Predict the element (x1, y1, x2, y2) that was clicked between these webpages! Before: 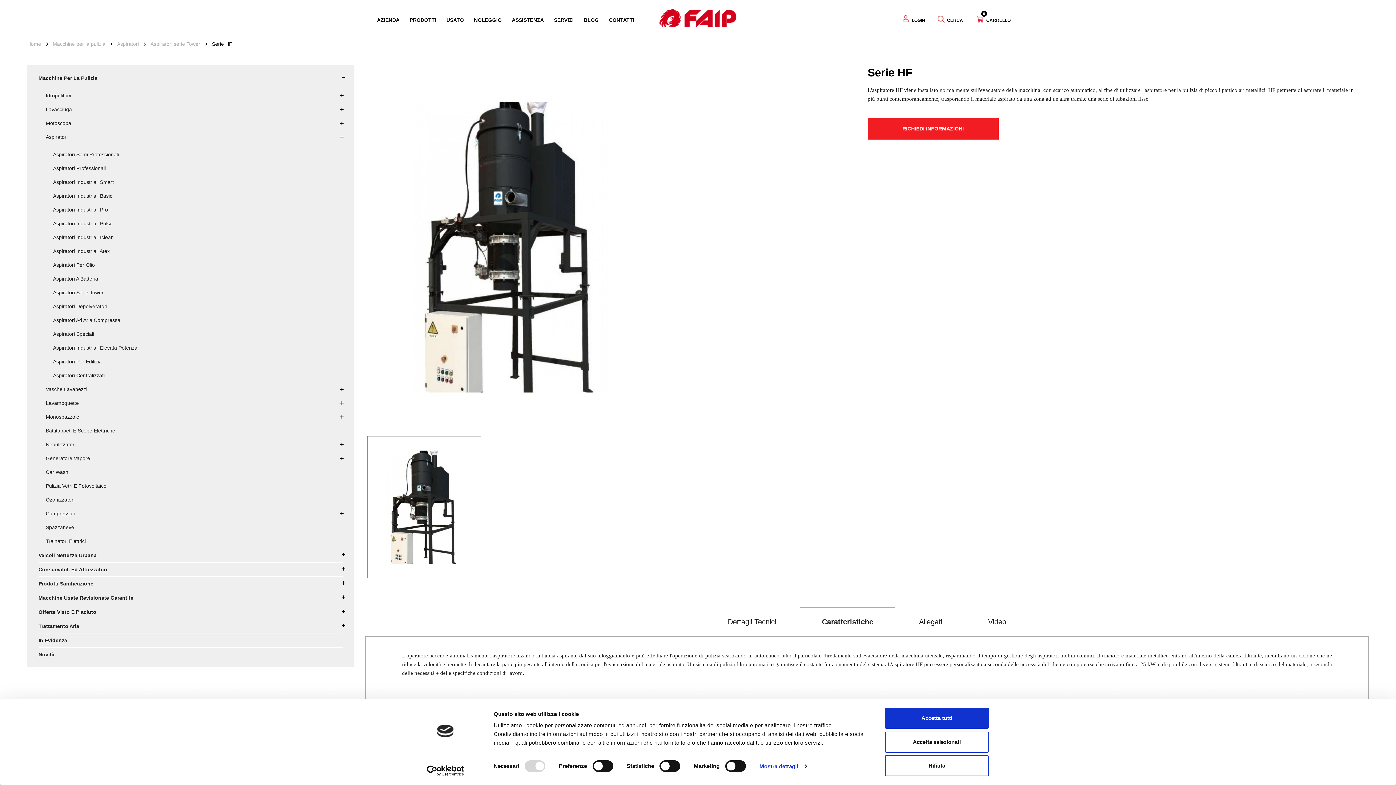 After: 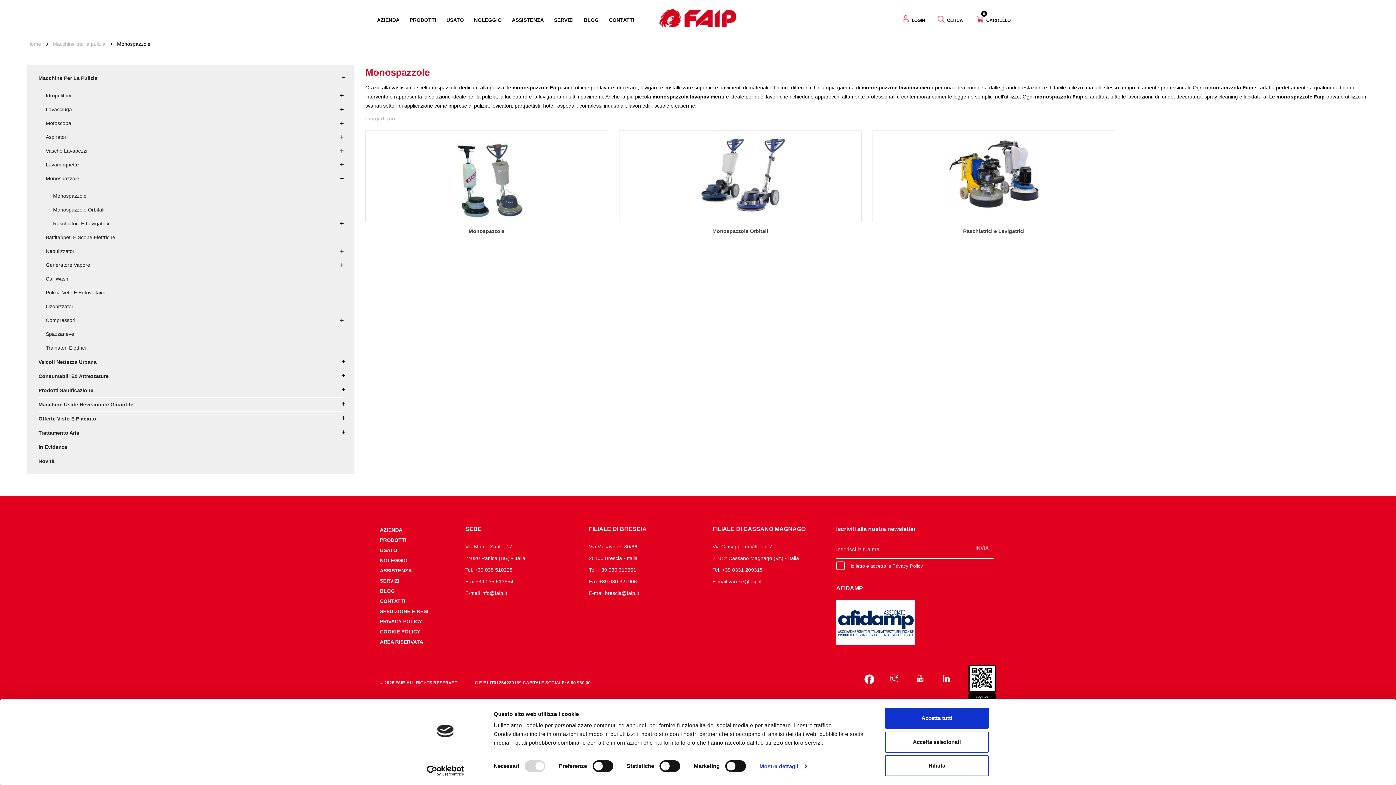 Action: bbox: (45, 410, 343, 424) label: Monospazzole